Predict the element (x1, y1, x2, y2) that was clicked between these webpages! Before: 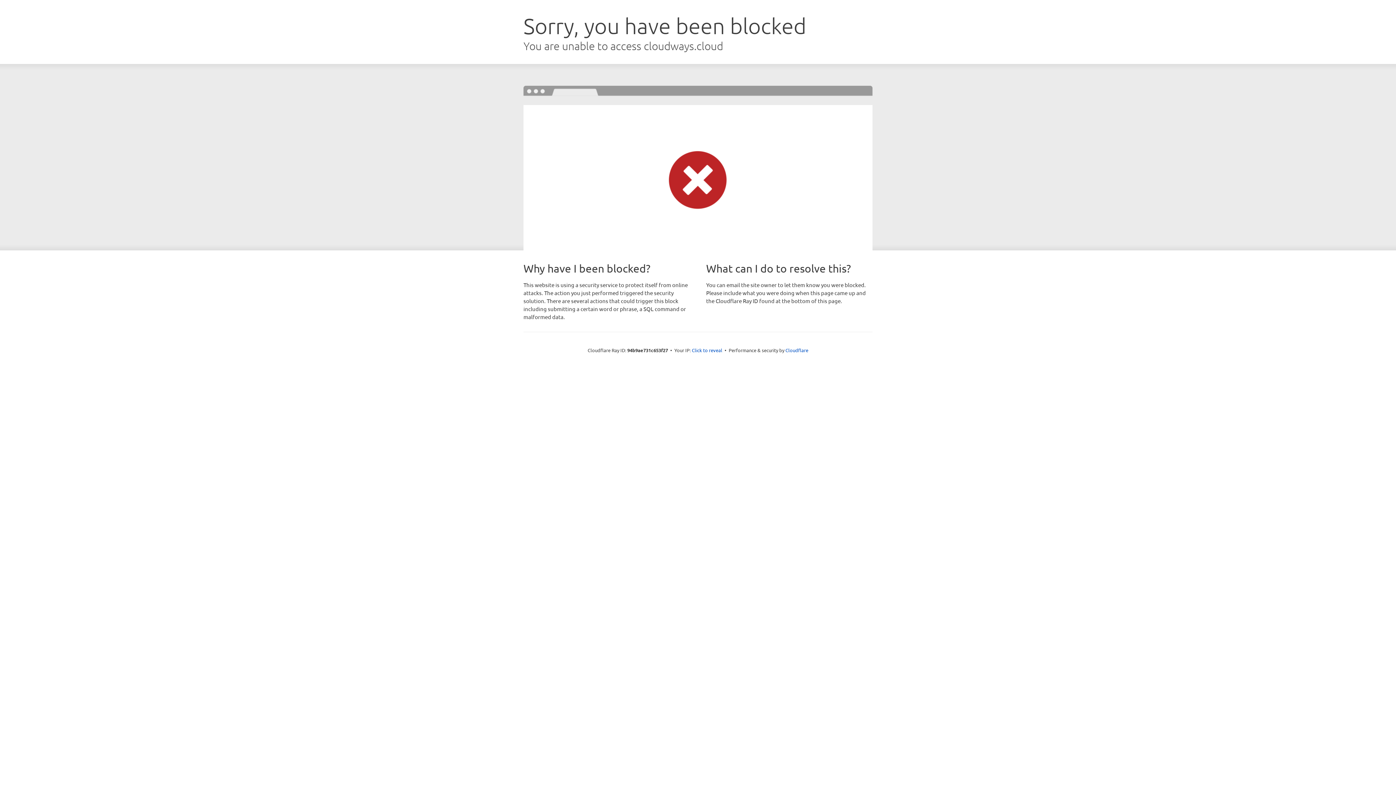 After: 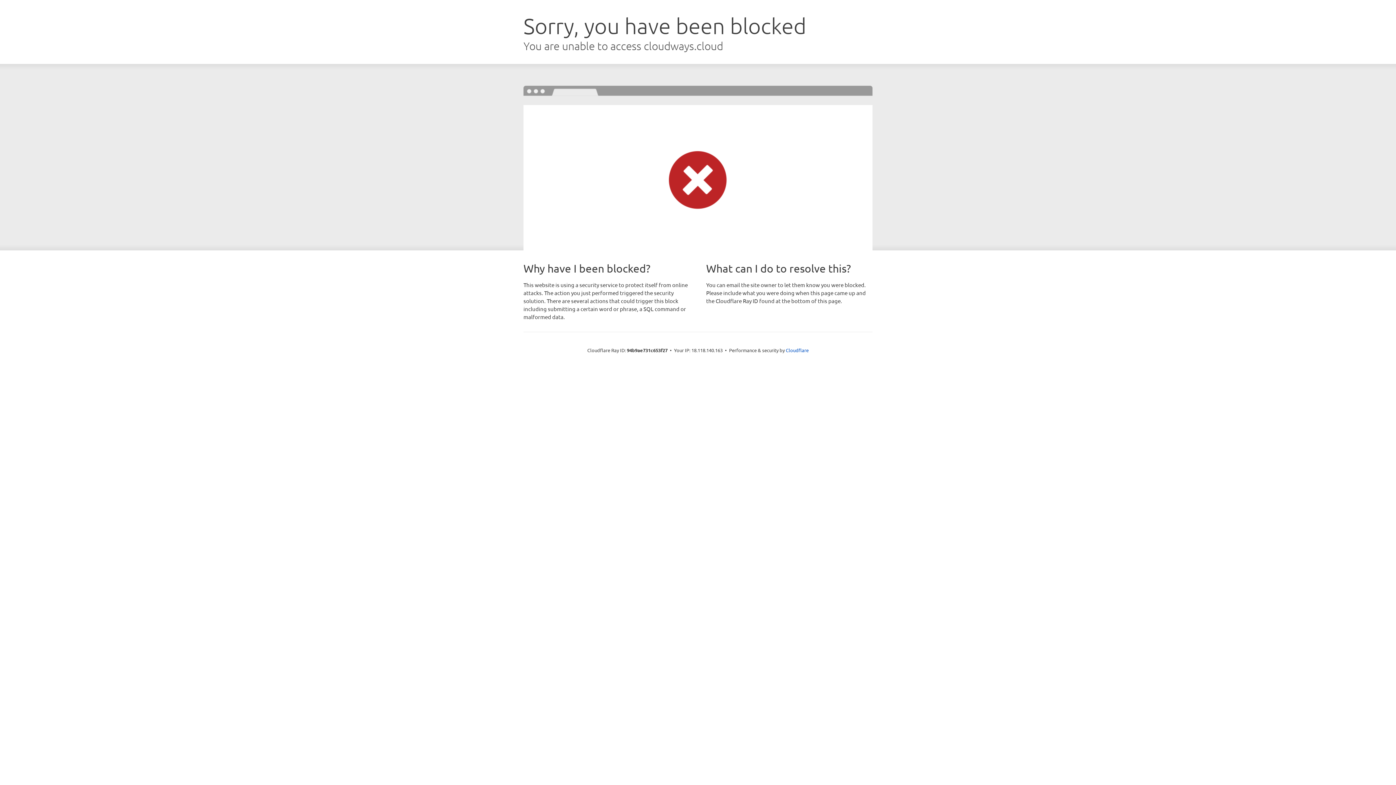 Action: bbox: (692, 346, 722, 353) label: Click to reveal